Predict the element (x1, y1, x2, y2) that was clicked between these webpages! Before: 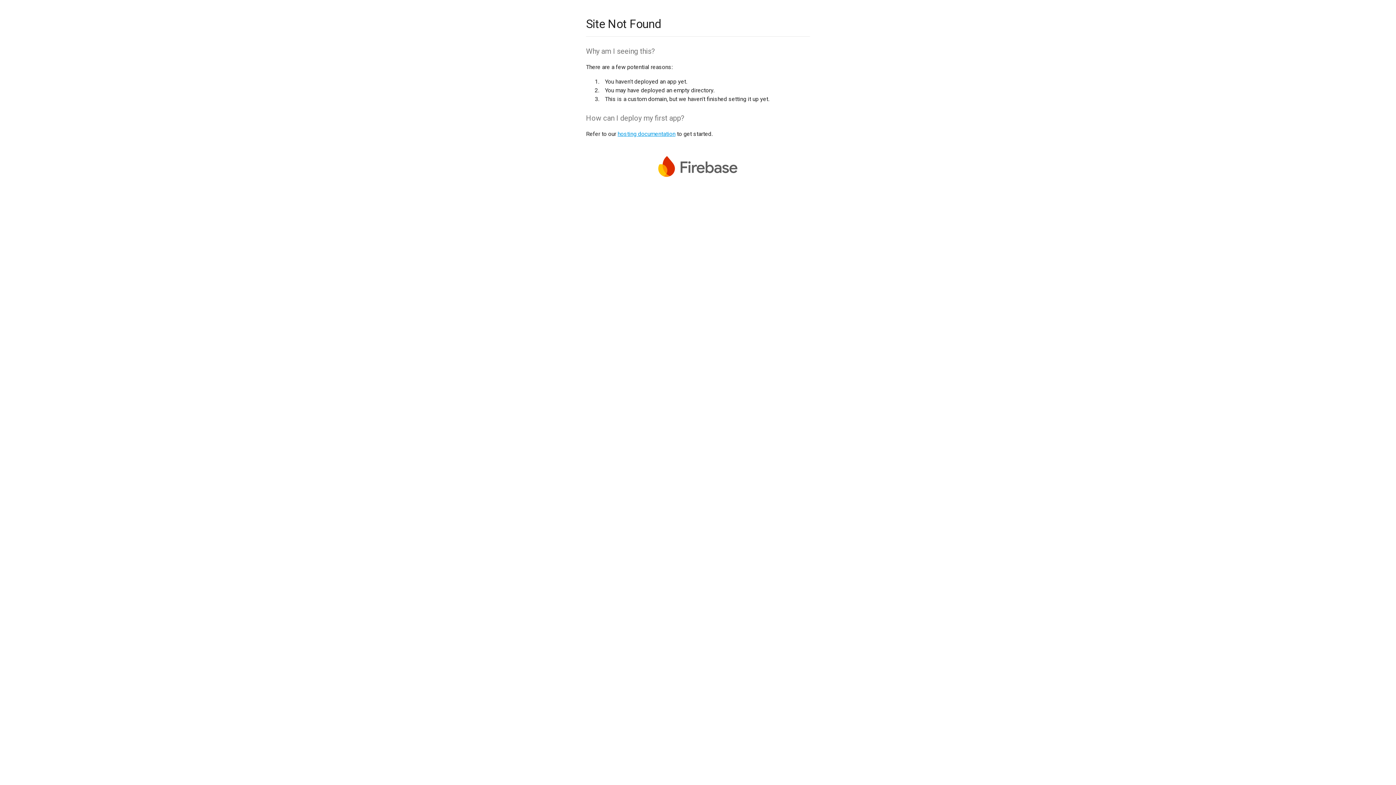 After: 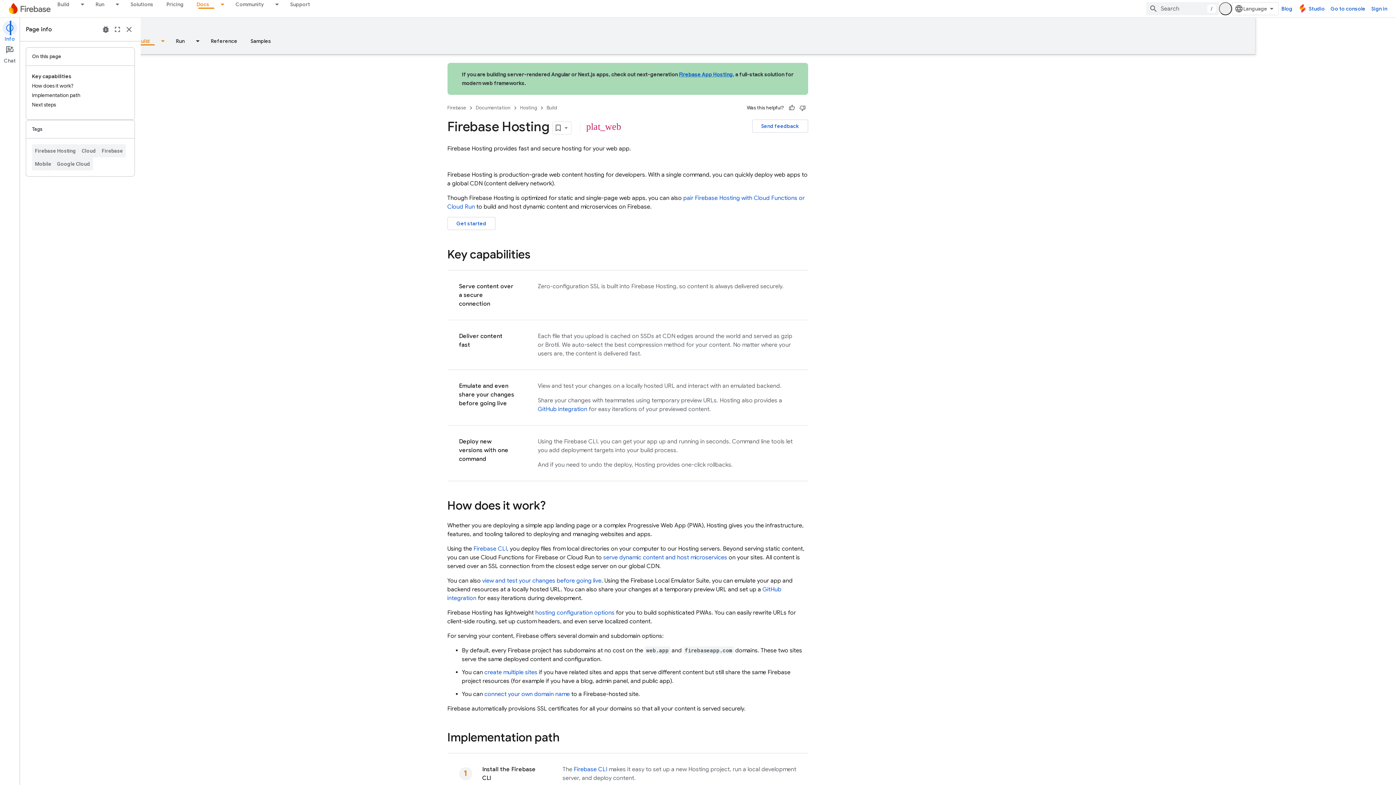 Action: bbox: (617, 130, 675, 137) label: hosting documentation